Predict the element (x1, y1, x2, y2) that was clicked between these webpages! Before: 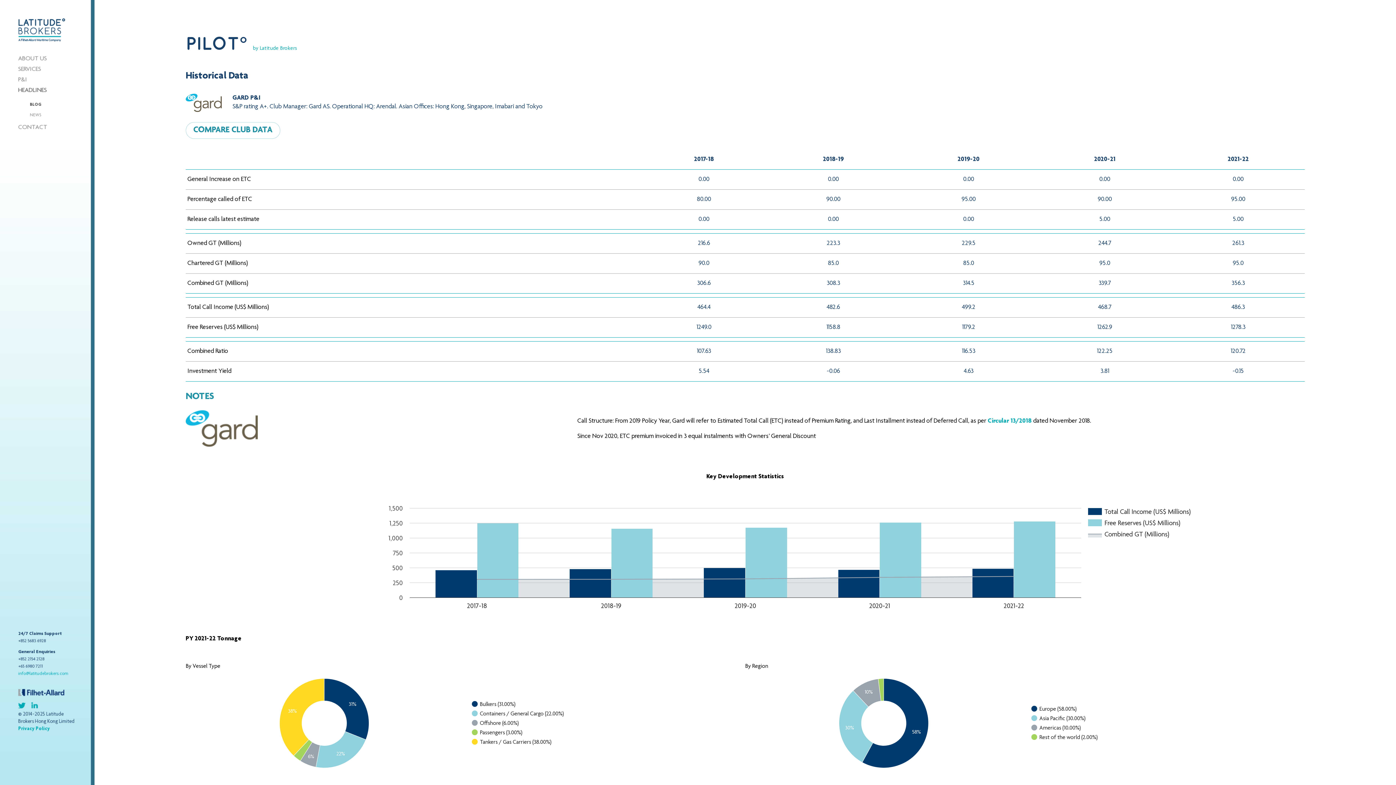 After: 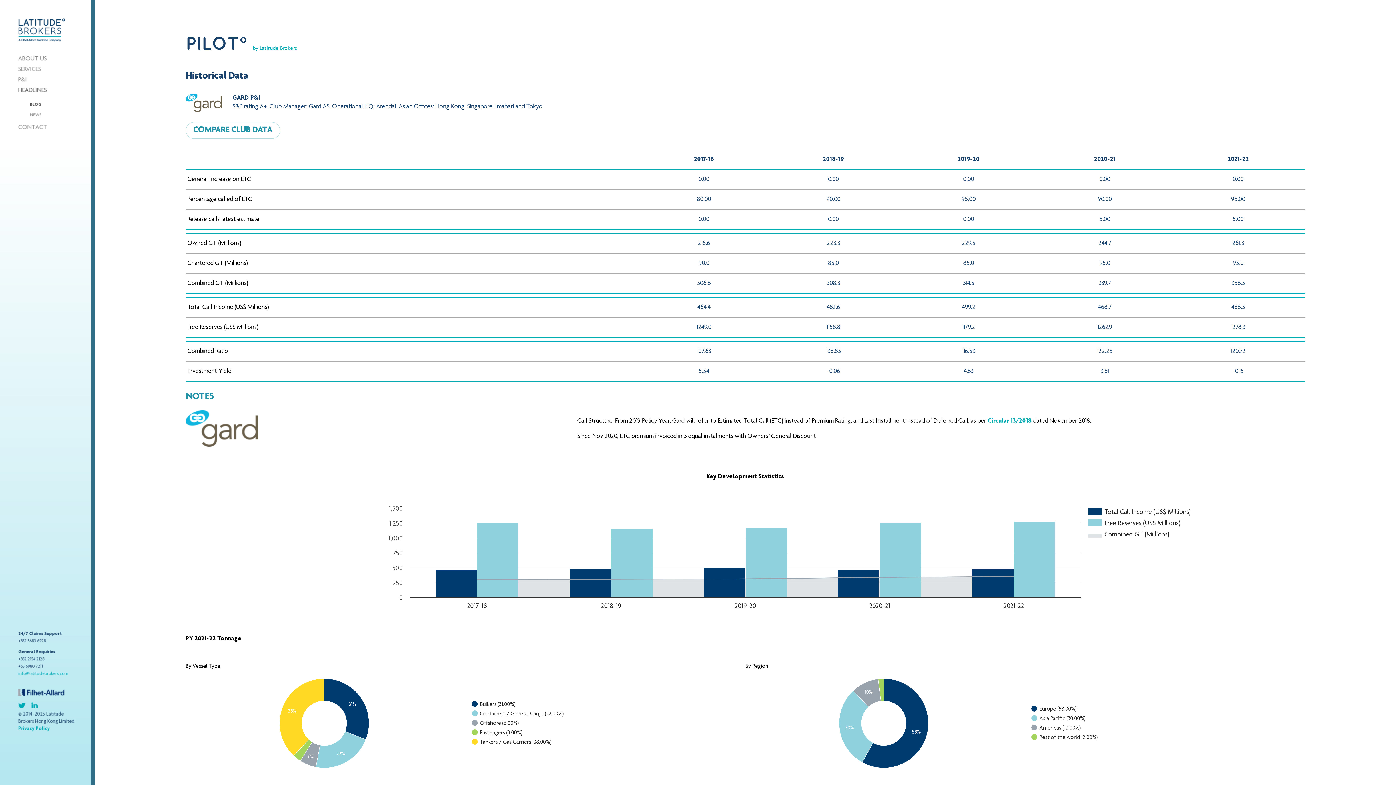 Action: bbox: (30, 704, 37, 710)